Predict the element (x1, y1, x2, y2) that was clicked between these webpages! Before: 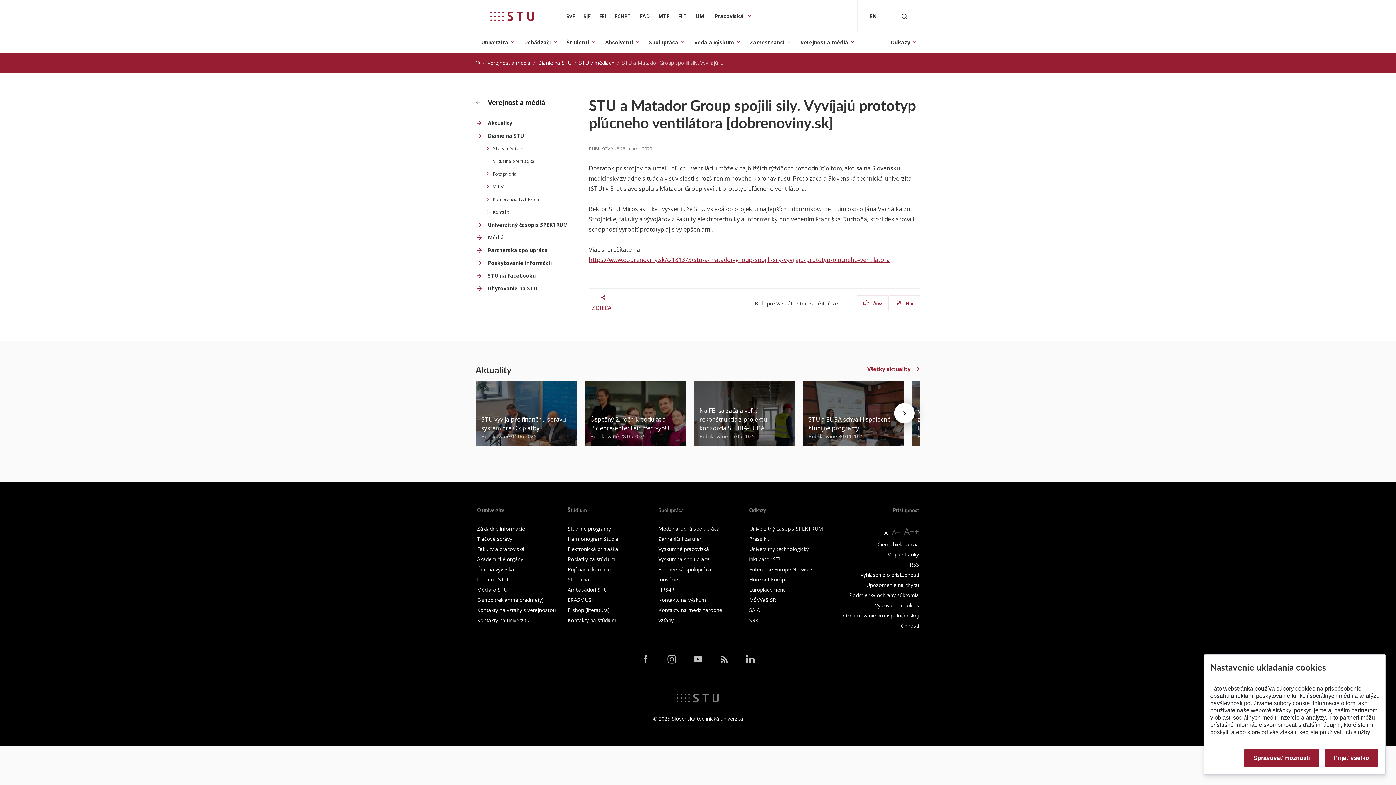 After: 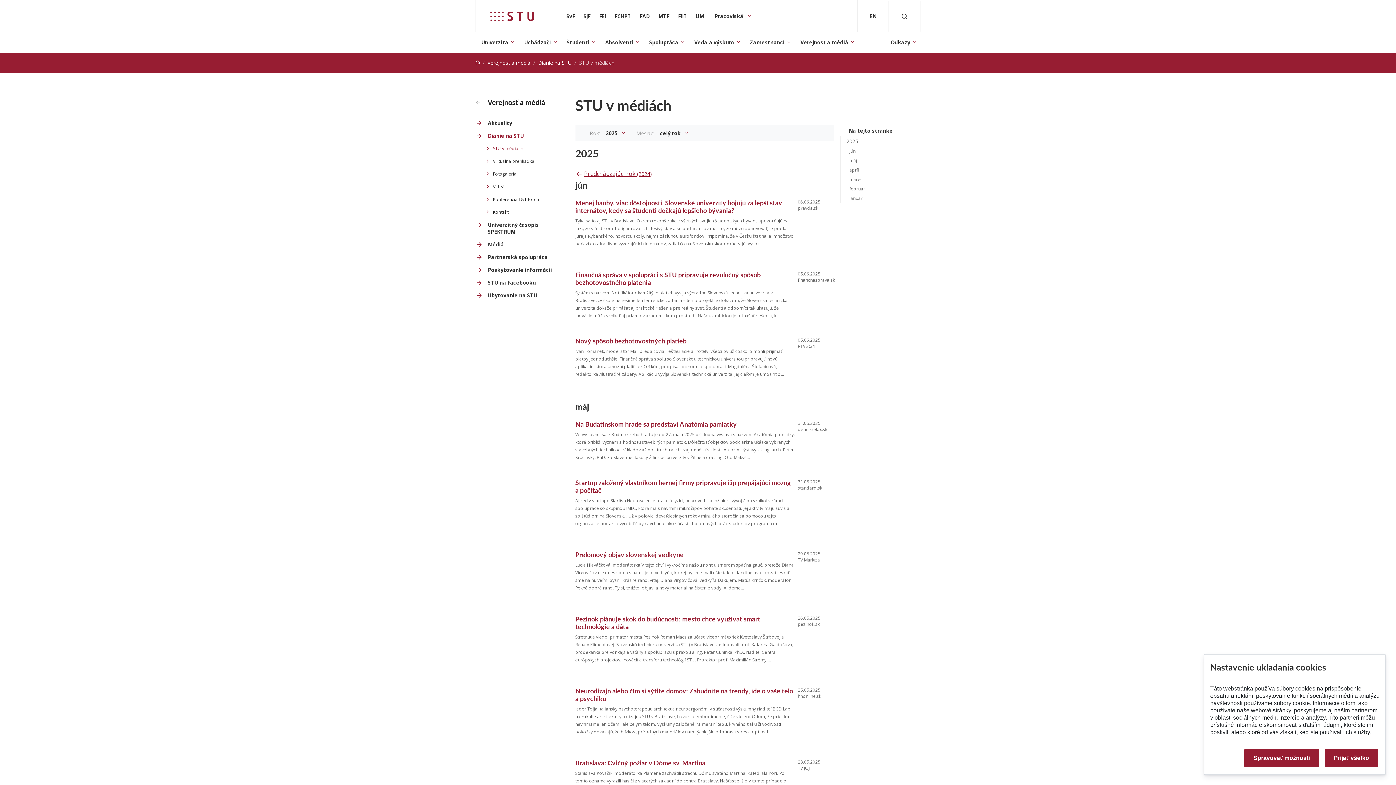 Action: bbox: (475, 132, 580, 139) label: Dianie na STU